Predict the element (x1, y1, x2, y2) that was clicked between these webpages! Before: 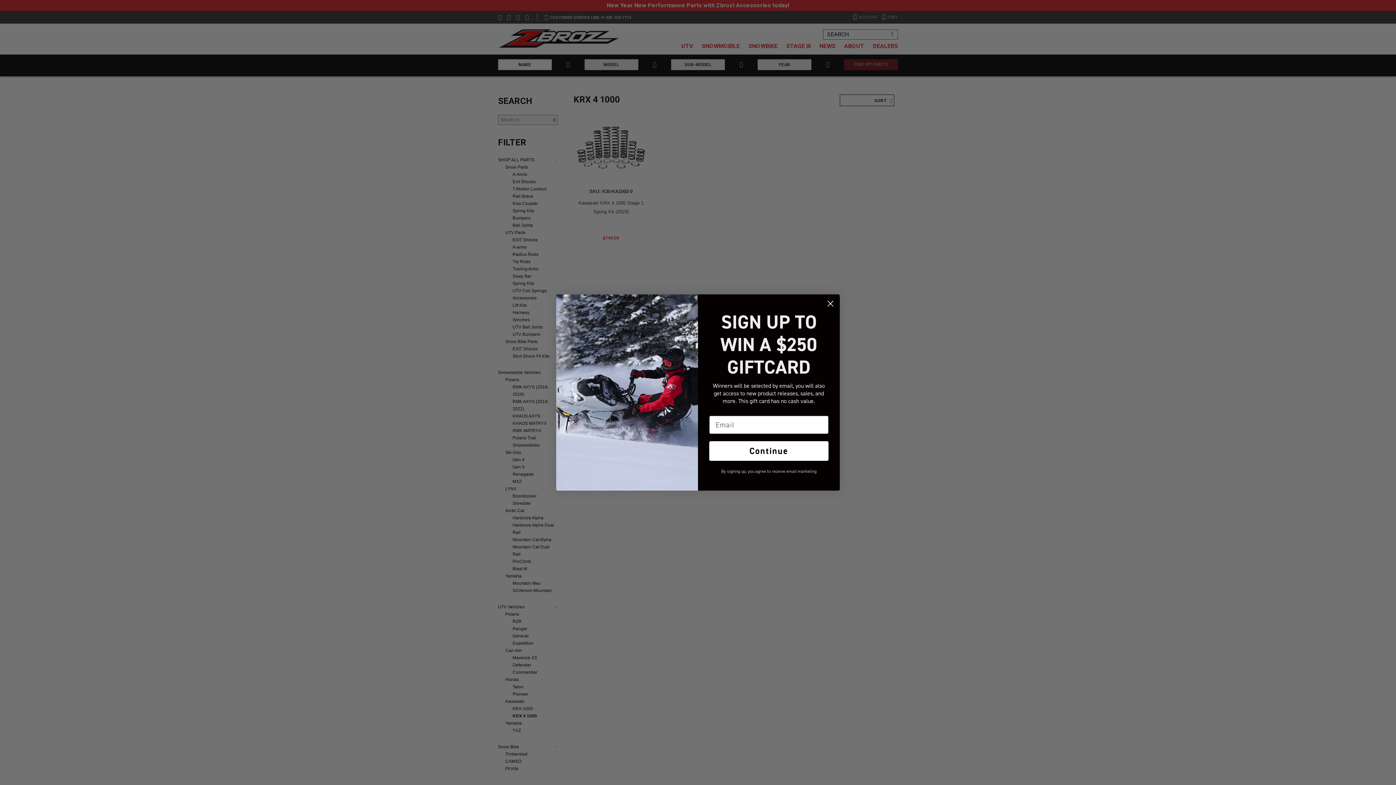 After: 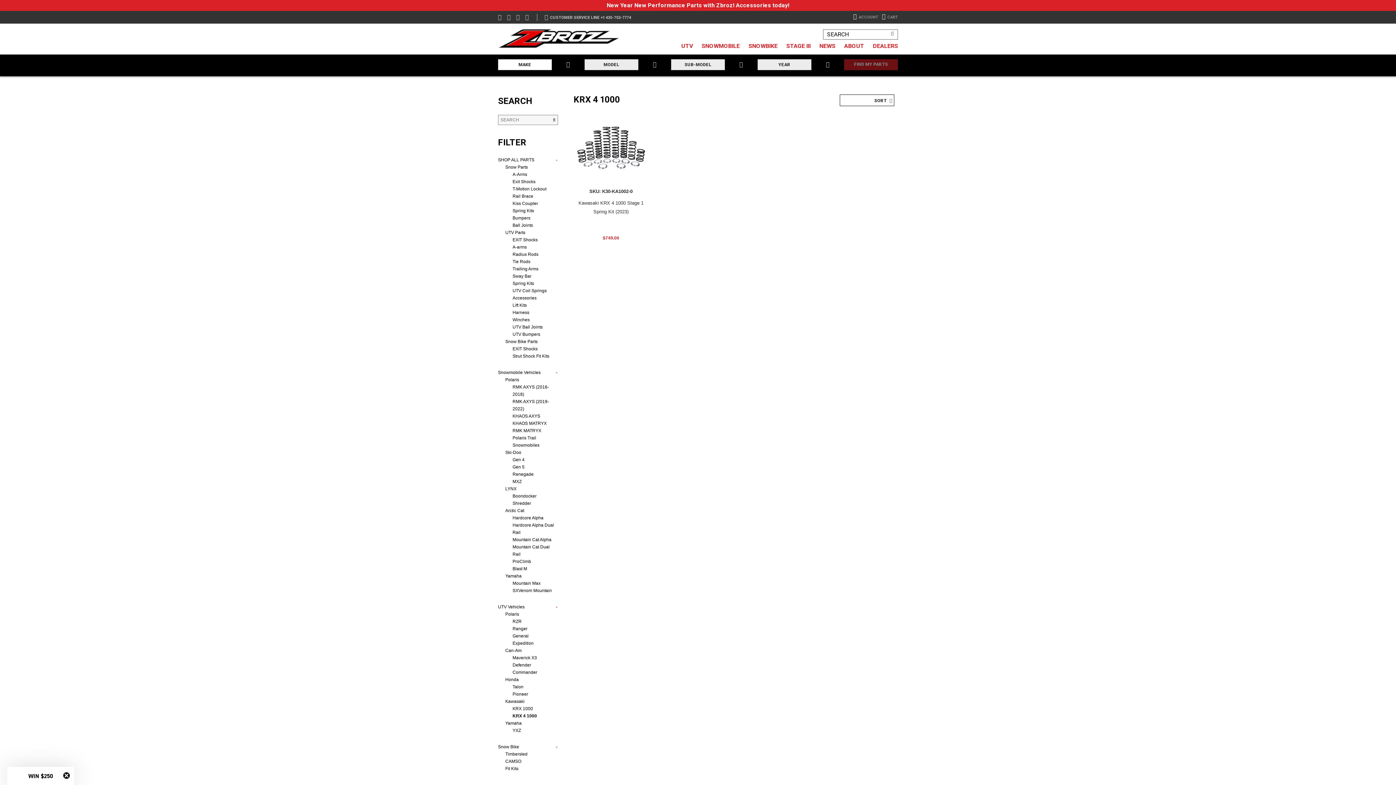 Action: bbox: (824, 297, 837, 310) label: Close dialog